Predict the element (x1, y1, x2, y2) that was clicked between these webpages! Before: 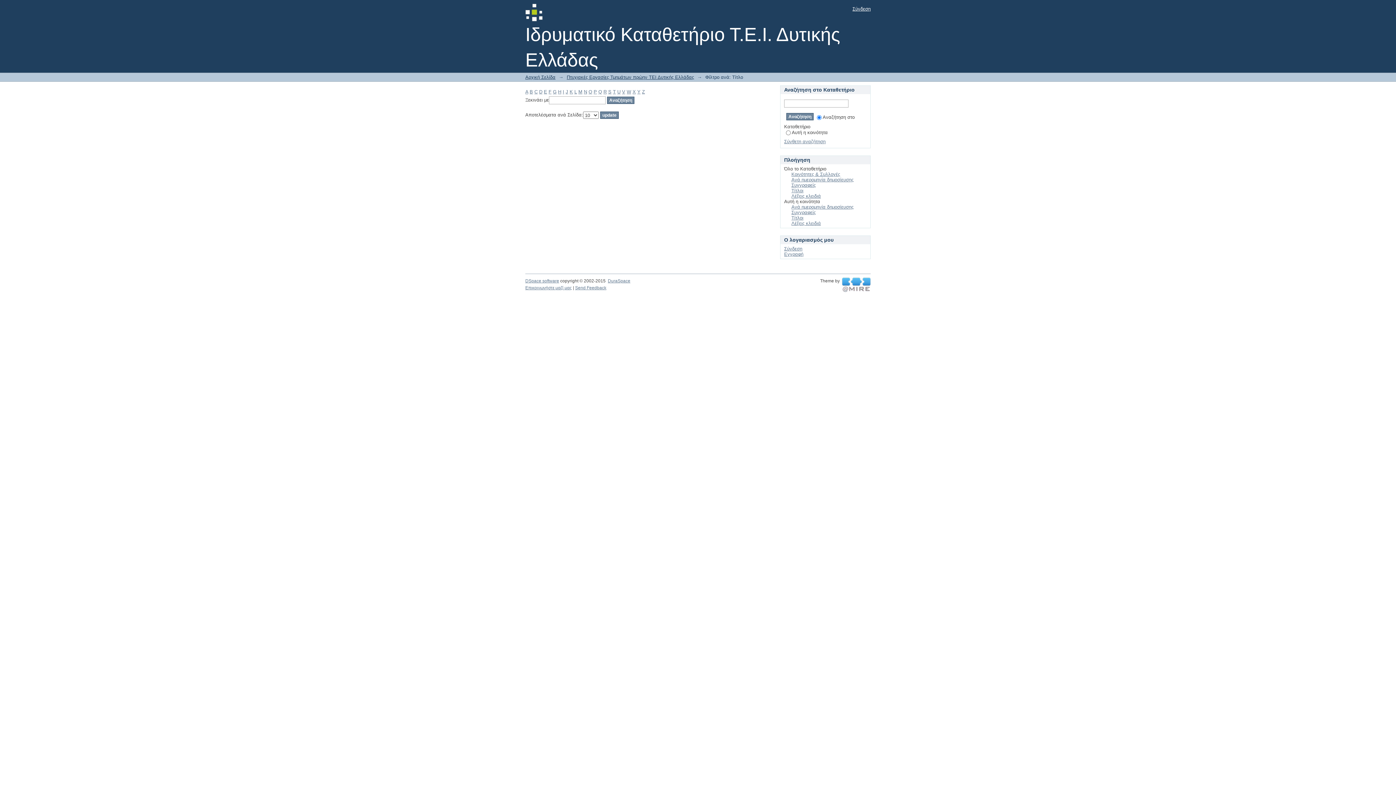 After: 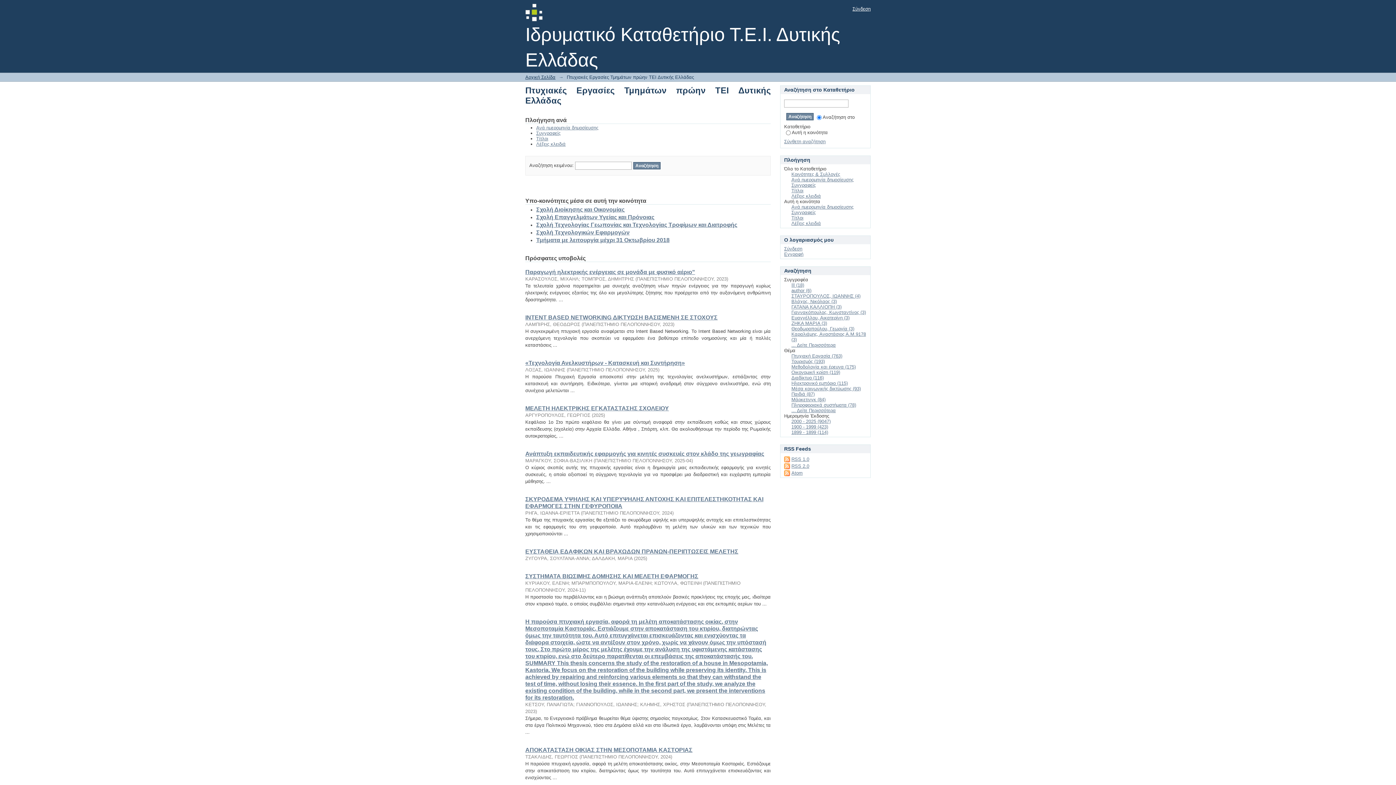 Action: label: Πτυχιακές Εργασίες Τμημάτων πρώην ΤΕΙ Δυτικής Ελλάδας bbox: (566, 74, 694, 80)